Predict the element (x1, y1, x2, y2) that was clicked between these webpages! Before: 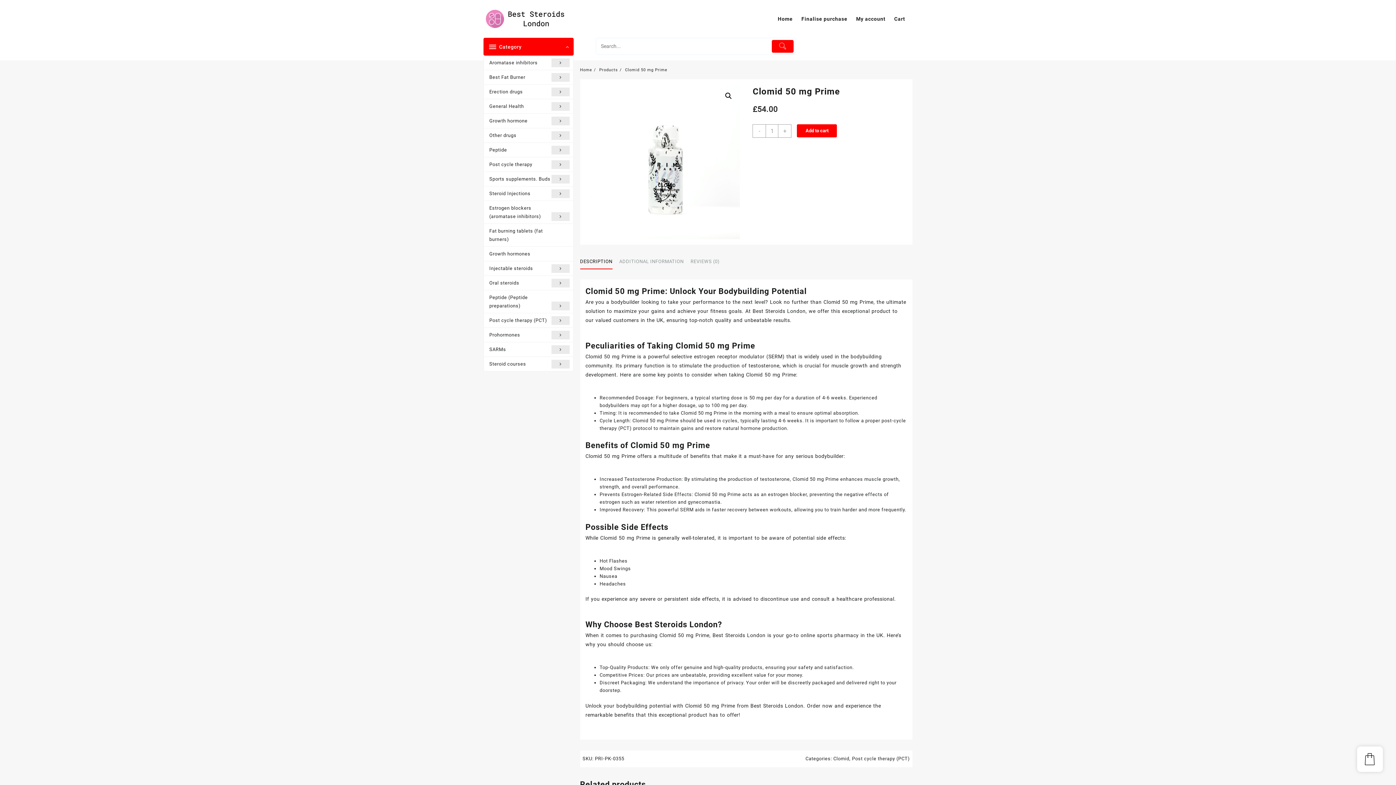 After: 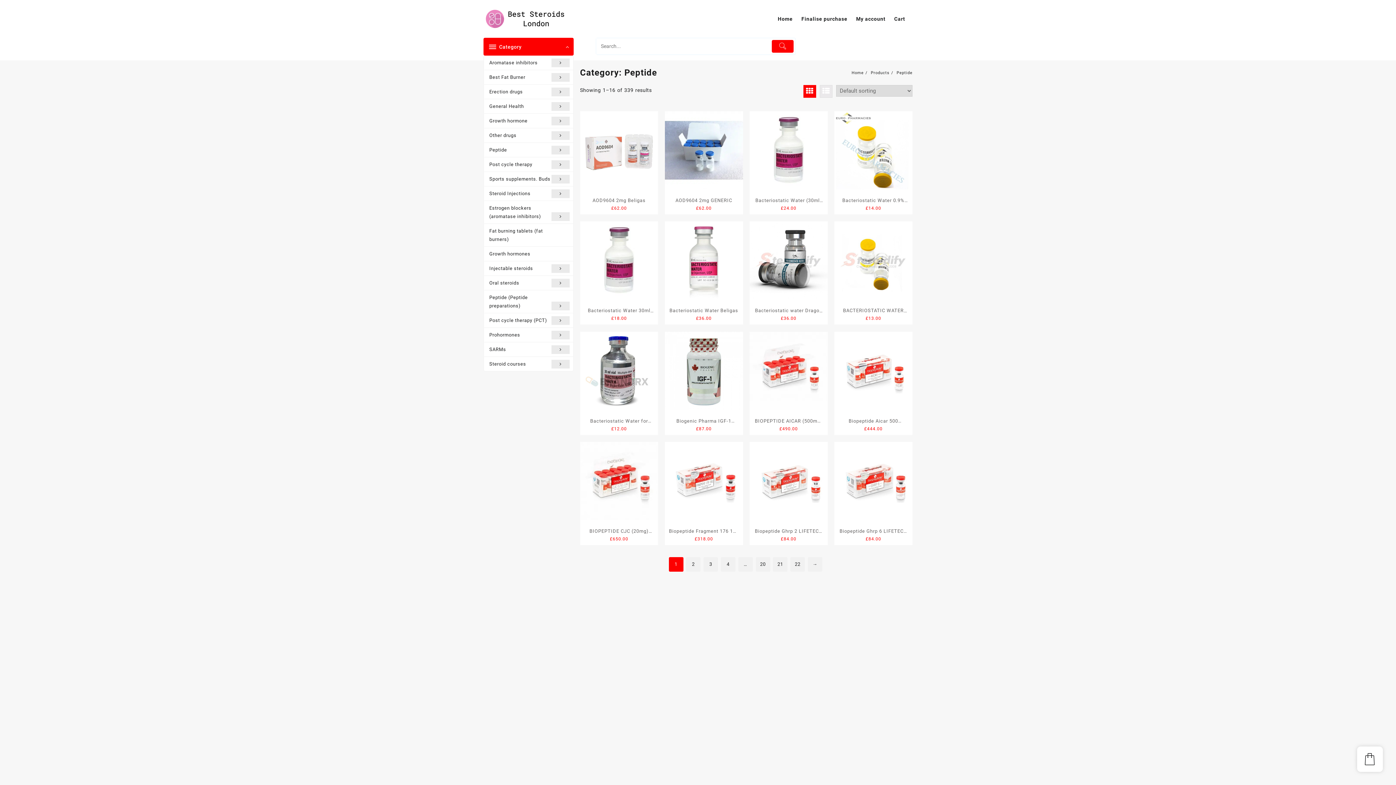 Action: bbox: (484, 142, 573, 157) label: Peptide